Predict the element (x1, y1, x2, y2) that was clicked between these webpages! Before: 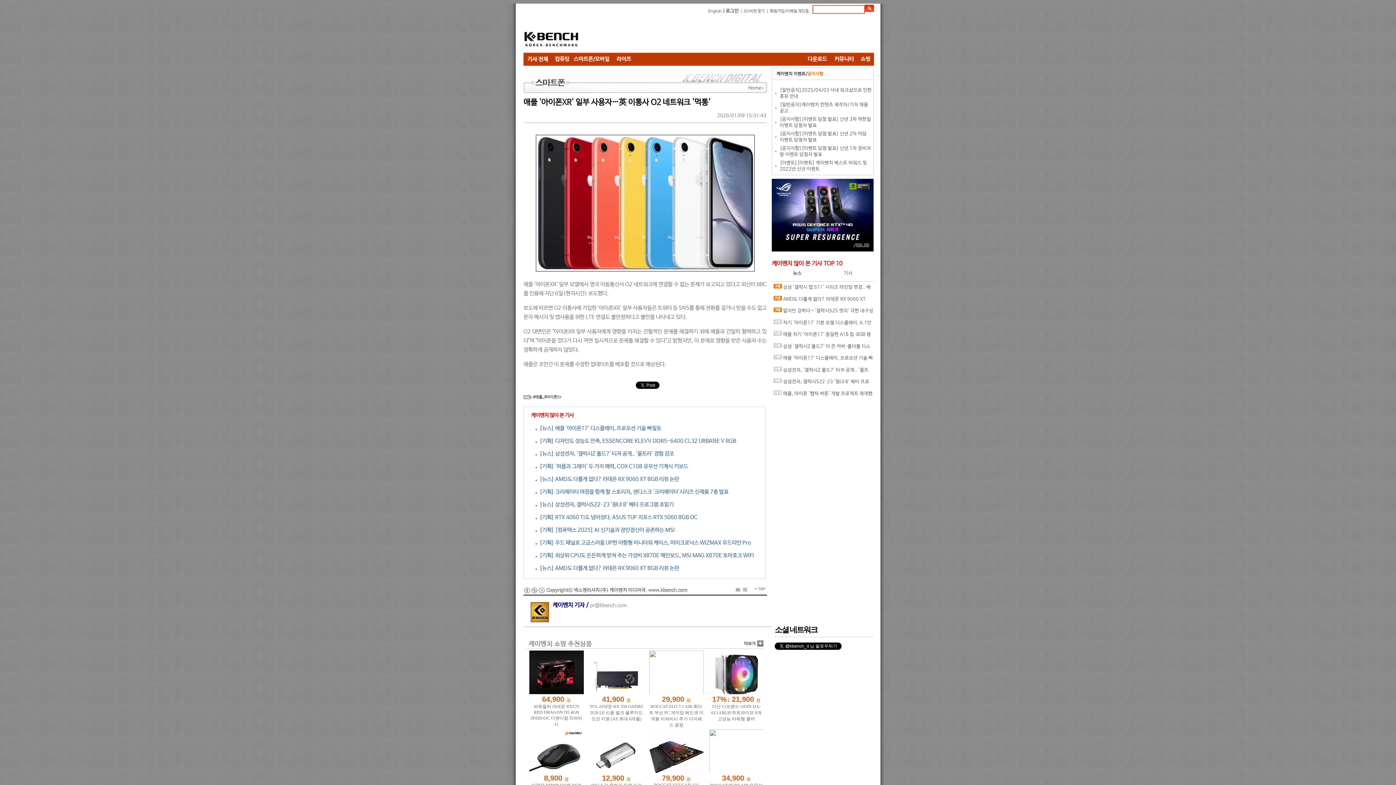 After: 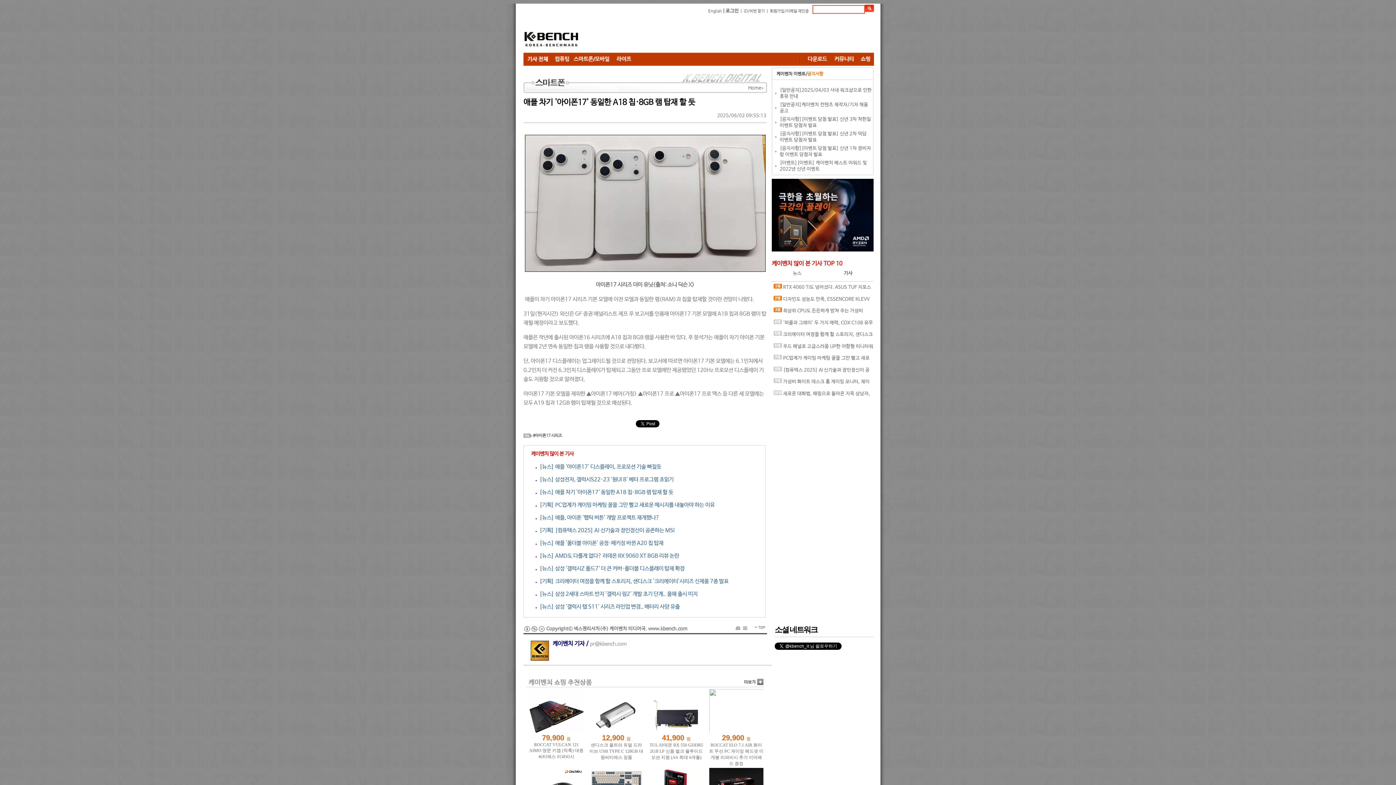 Action: label:  애플 차기 '아이폰17' 동일한 A18 칩·8GB 램 탑재 할 듯 bbox: (772, 329, 873, 340)